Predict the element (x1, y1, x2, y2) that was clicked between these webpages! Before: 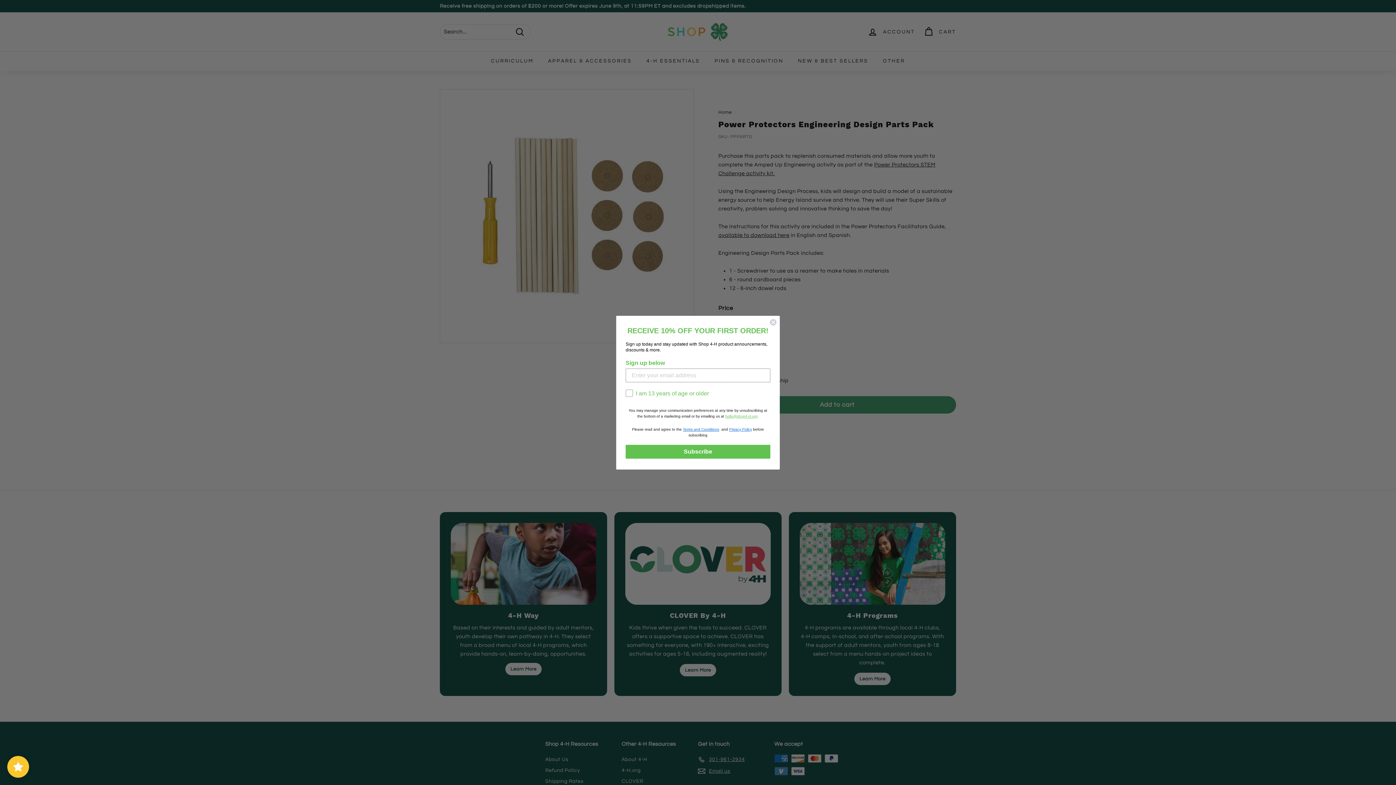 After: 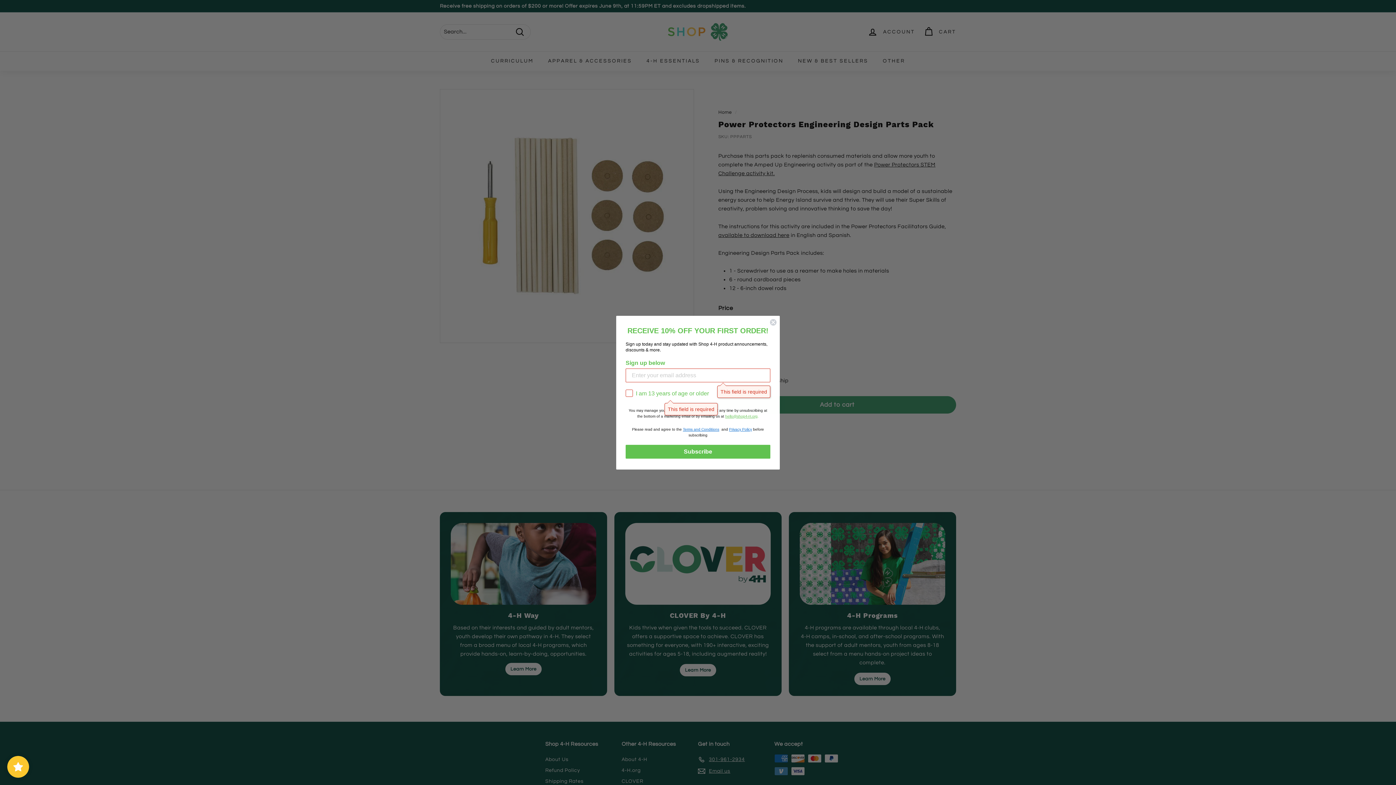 Action: bbox: (625, 448, 770, 462) label: Subscribe